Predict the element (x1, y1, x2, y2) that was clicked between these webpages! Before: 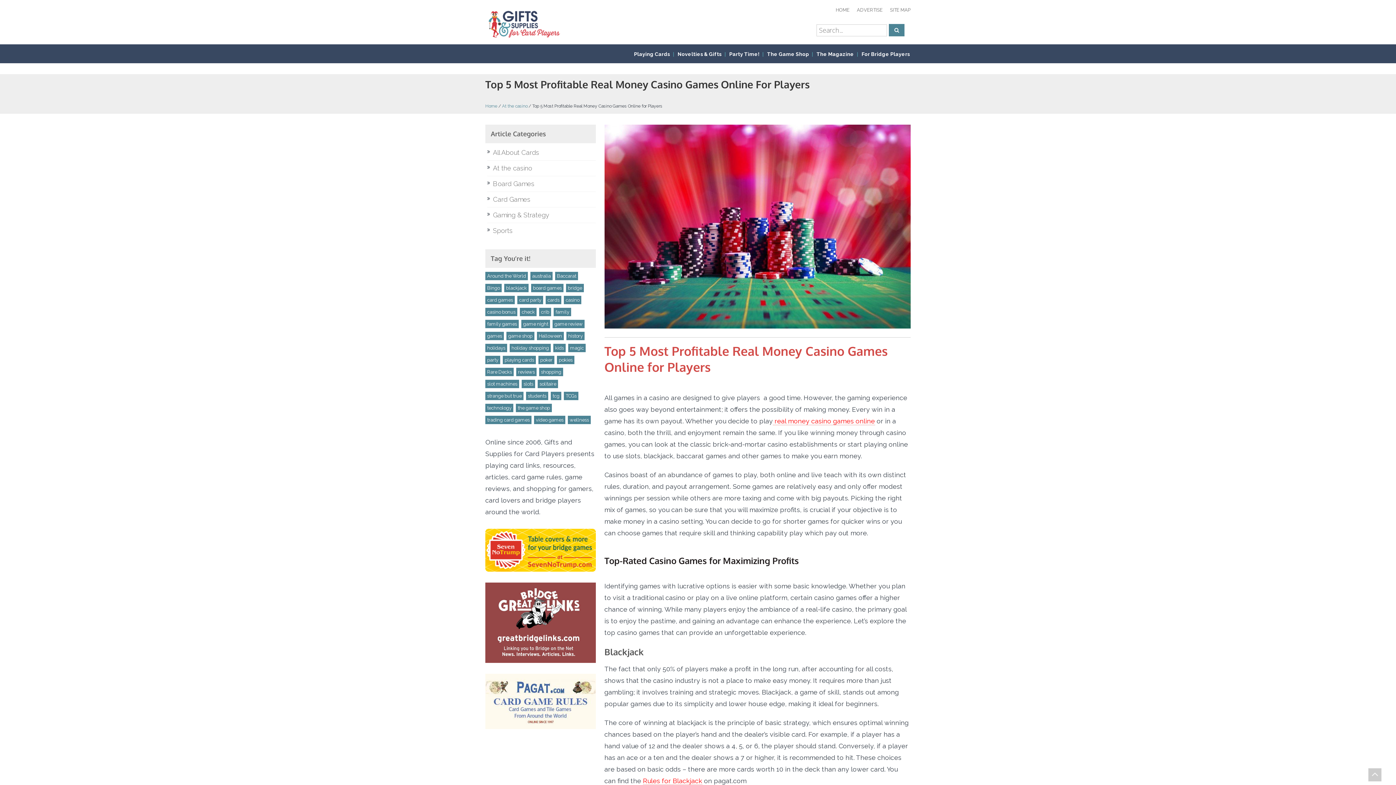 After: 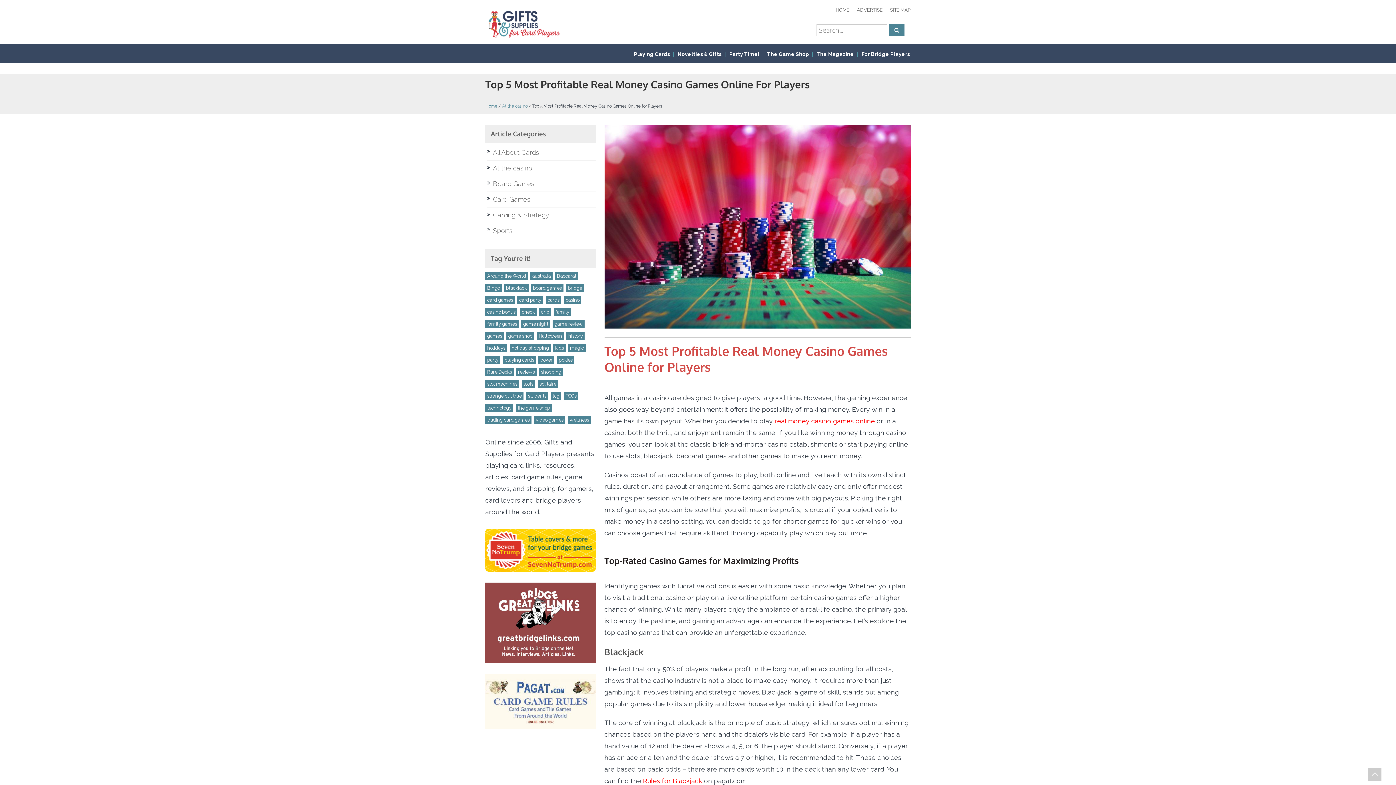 Action: bbox: (485, 618, 596, 626)